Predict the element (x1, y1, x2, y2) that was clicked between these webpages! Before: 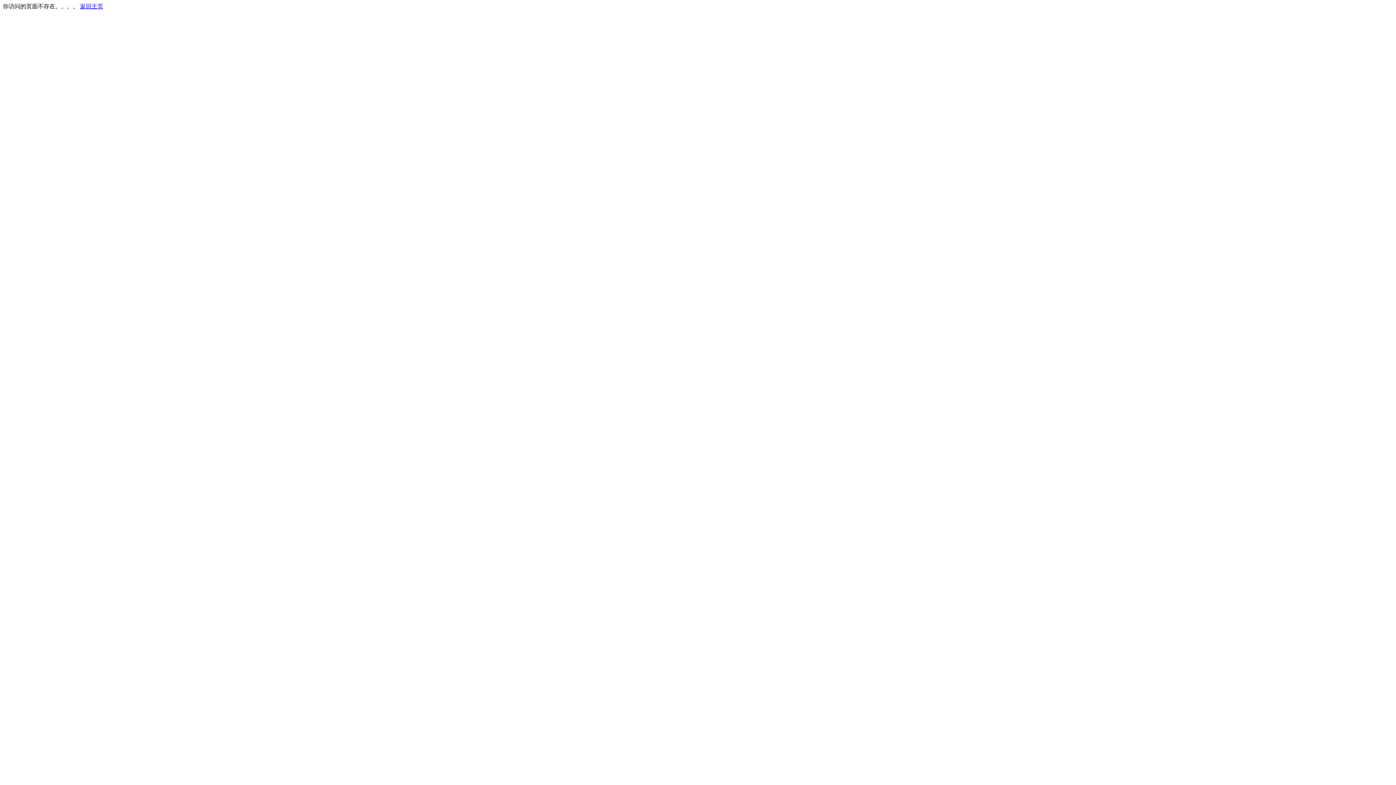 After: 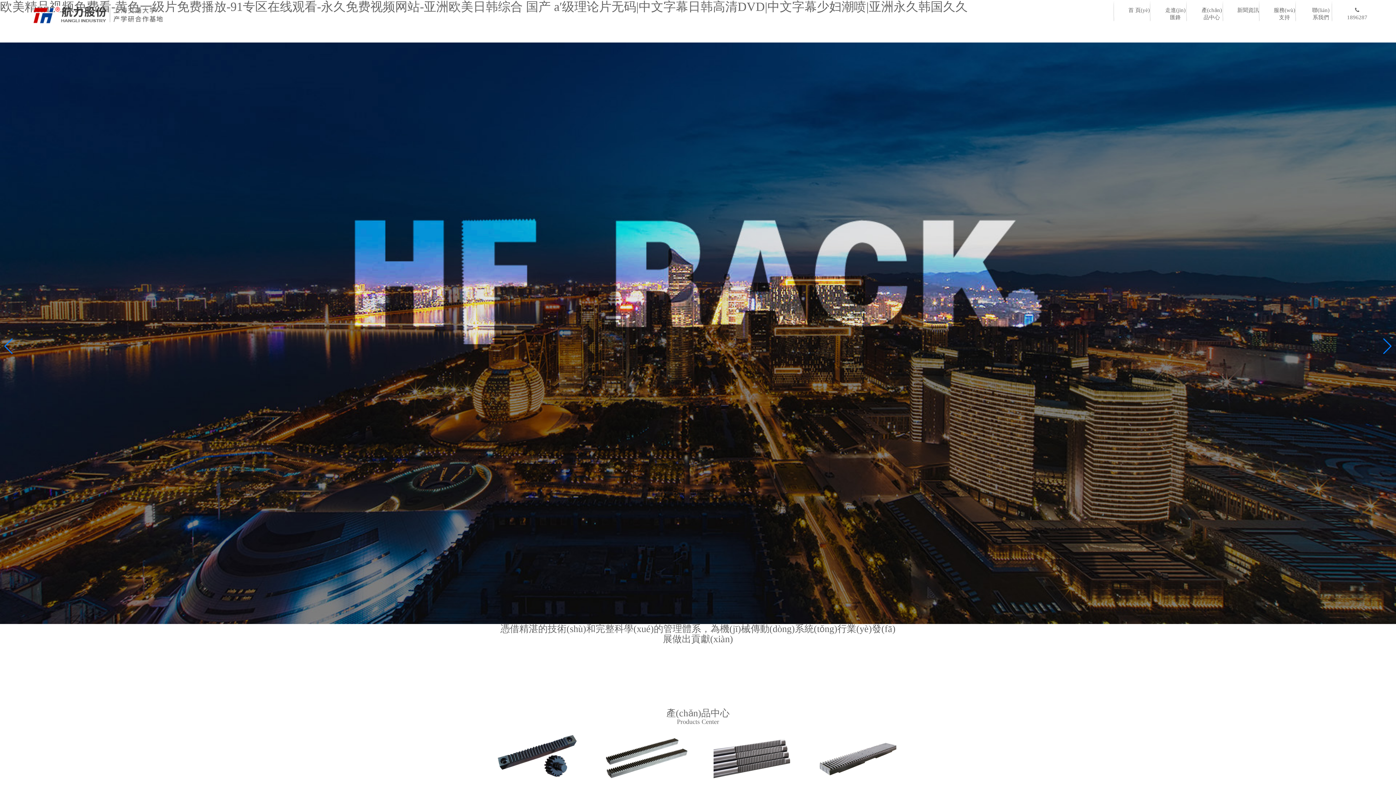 Action: bbox: (80, 3, 103, 9) label: 返回主页